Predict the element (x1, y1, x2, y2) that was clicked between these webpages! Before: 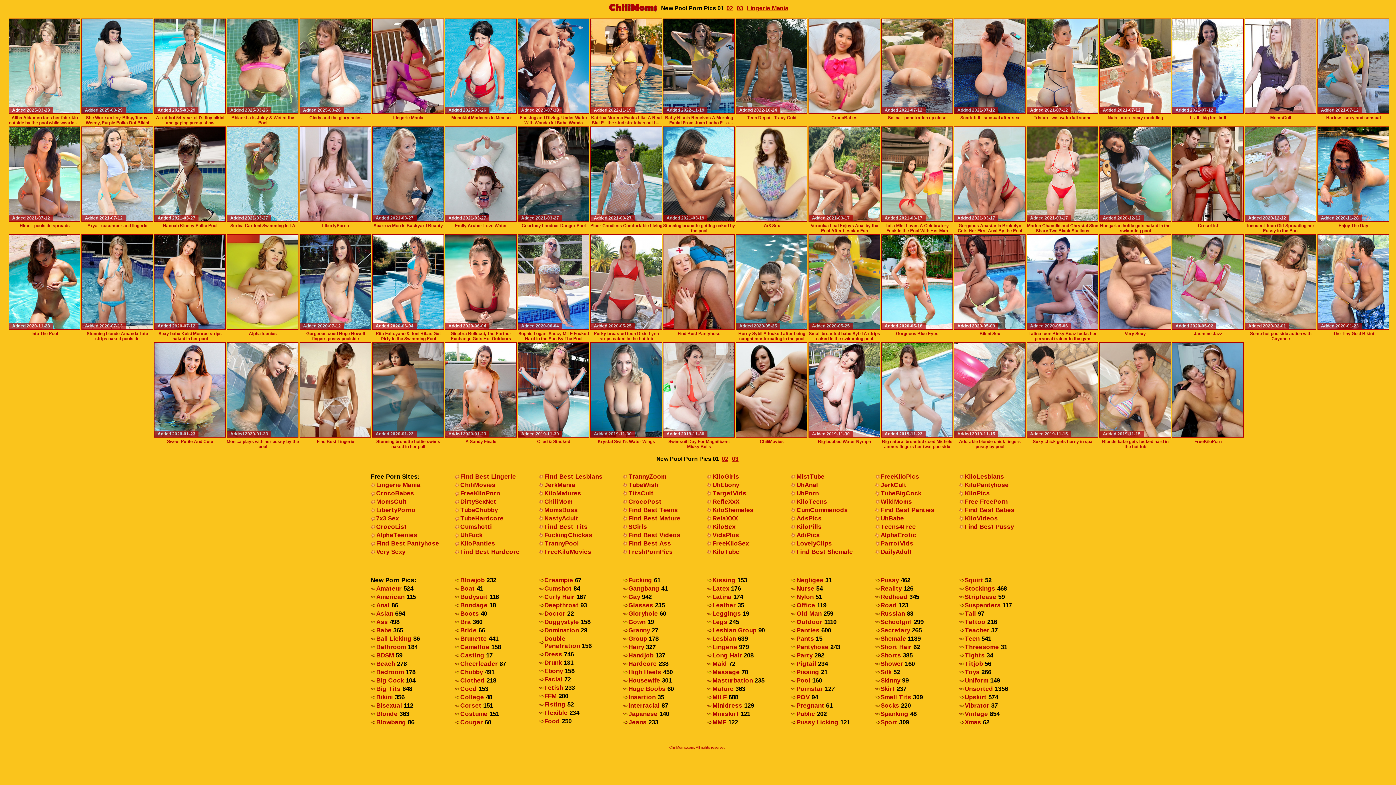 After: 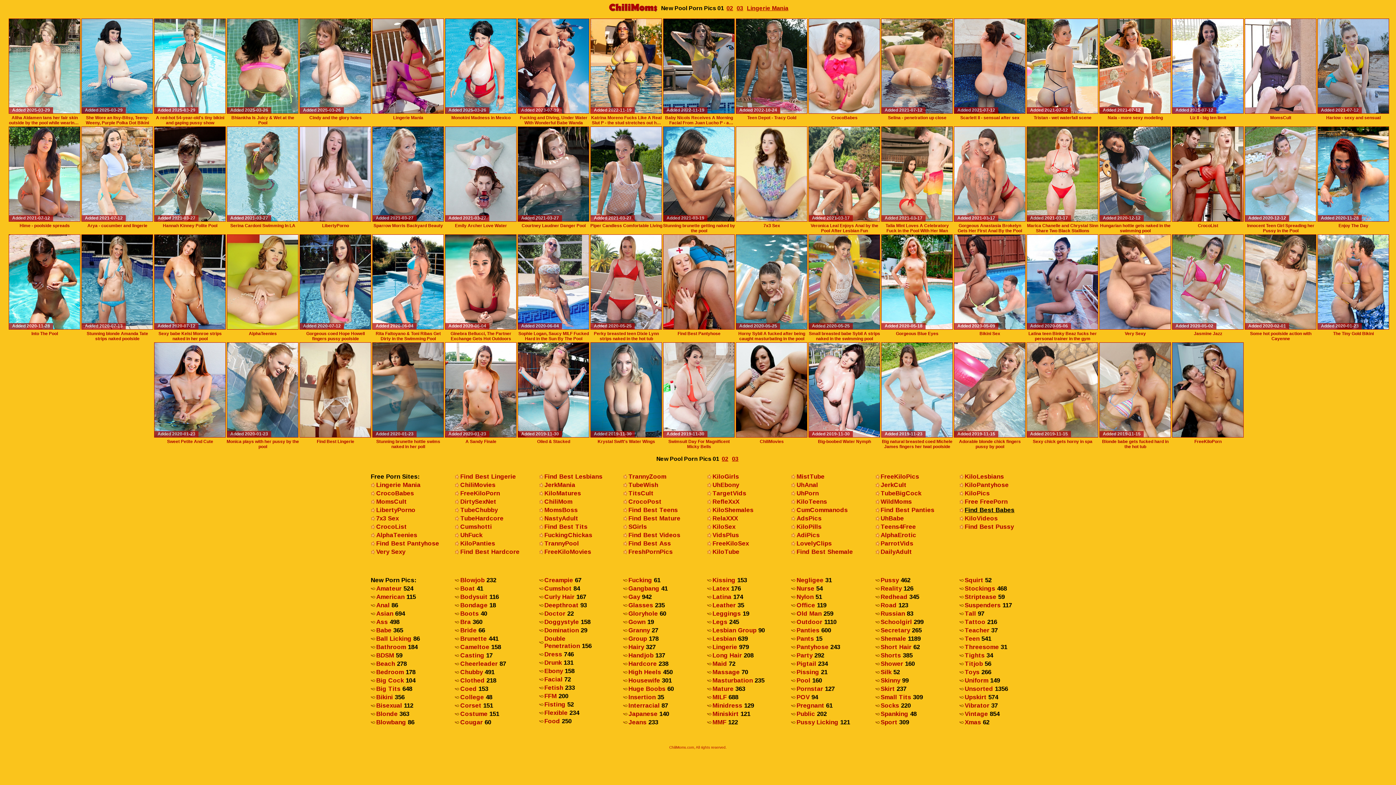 Action: label: Find Best Babes bbox: (965, 506, 1014, 513)